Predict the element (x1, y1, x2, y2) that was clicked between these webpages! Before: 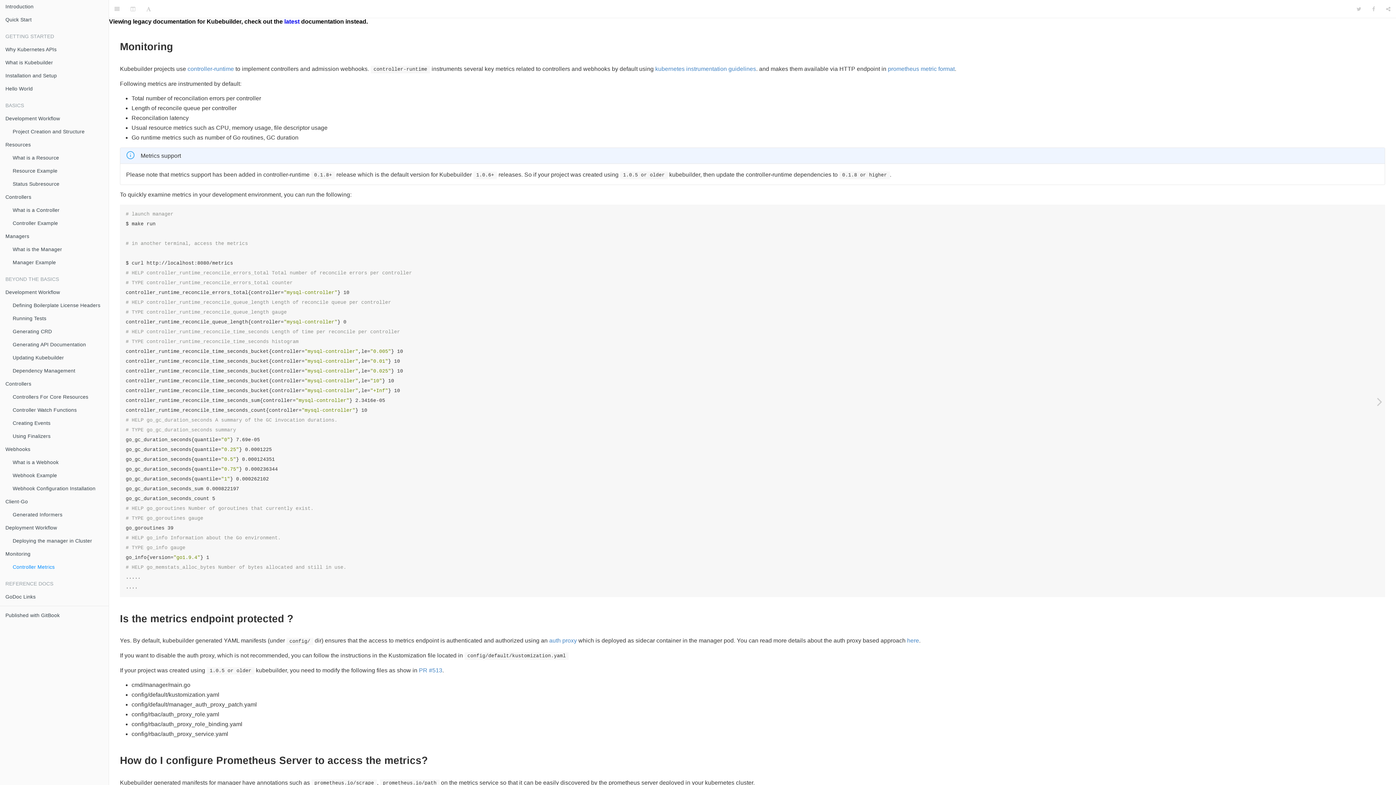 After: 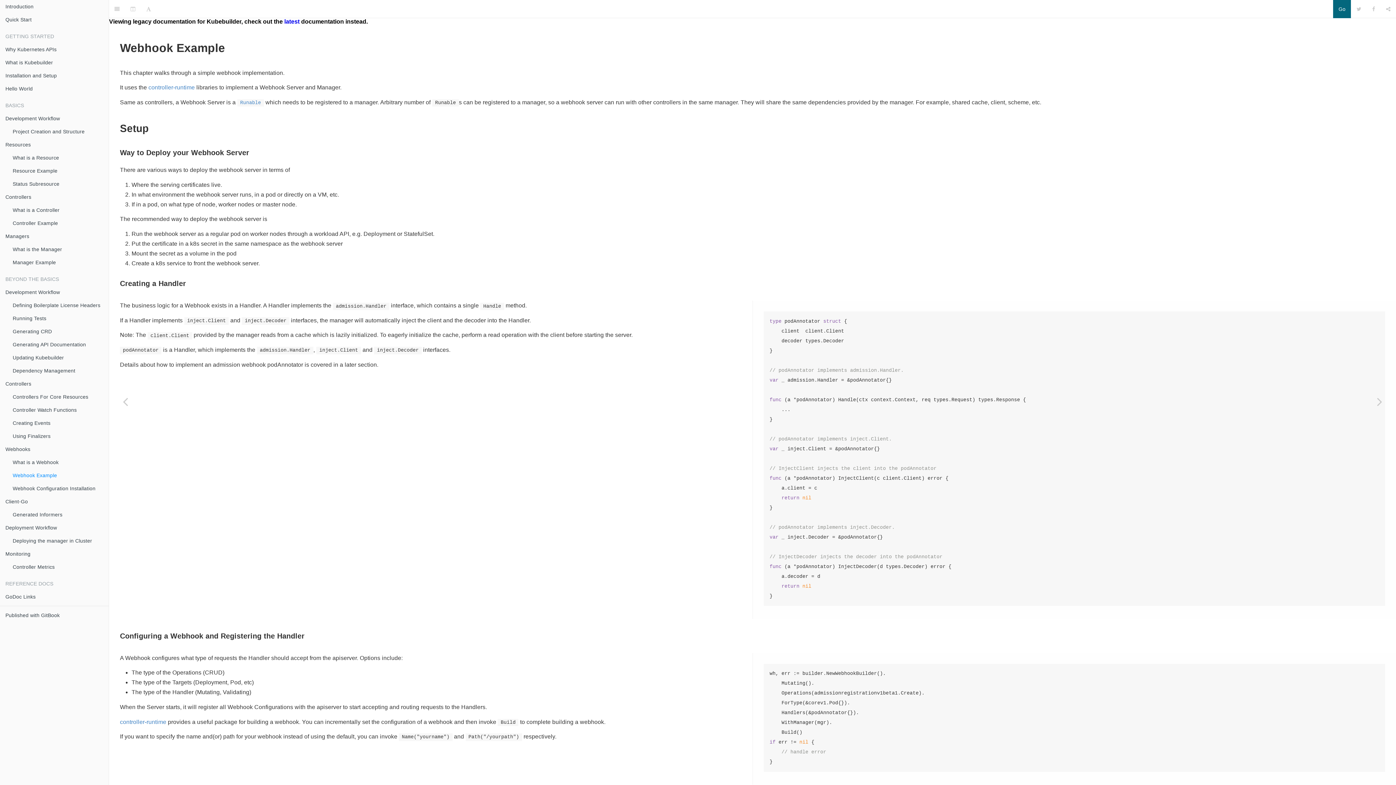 Action: label: Webhook Example bbox: (7, 469, 108, 482)